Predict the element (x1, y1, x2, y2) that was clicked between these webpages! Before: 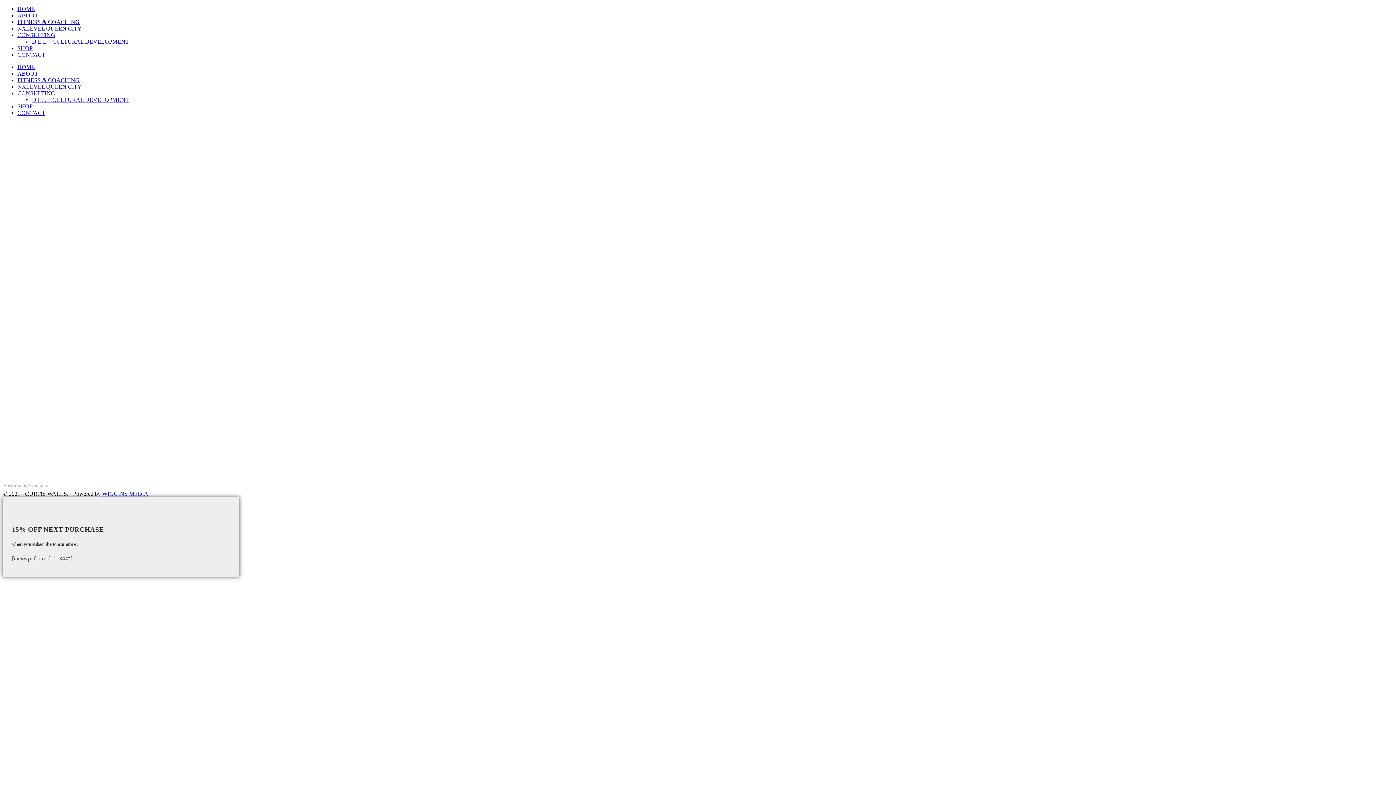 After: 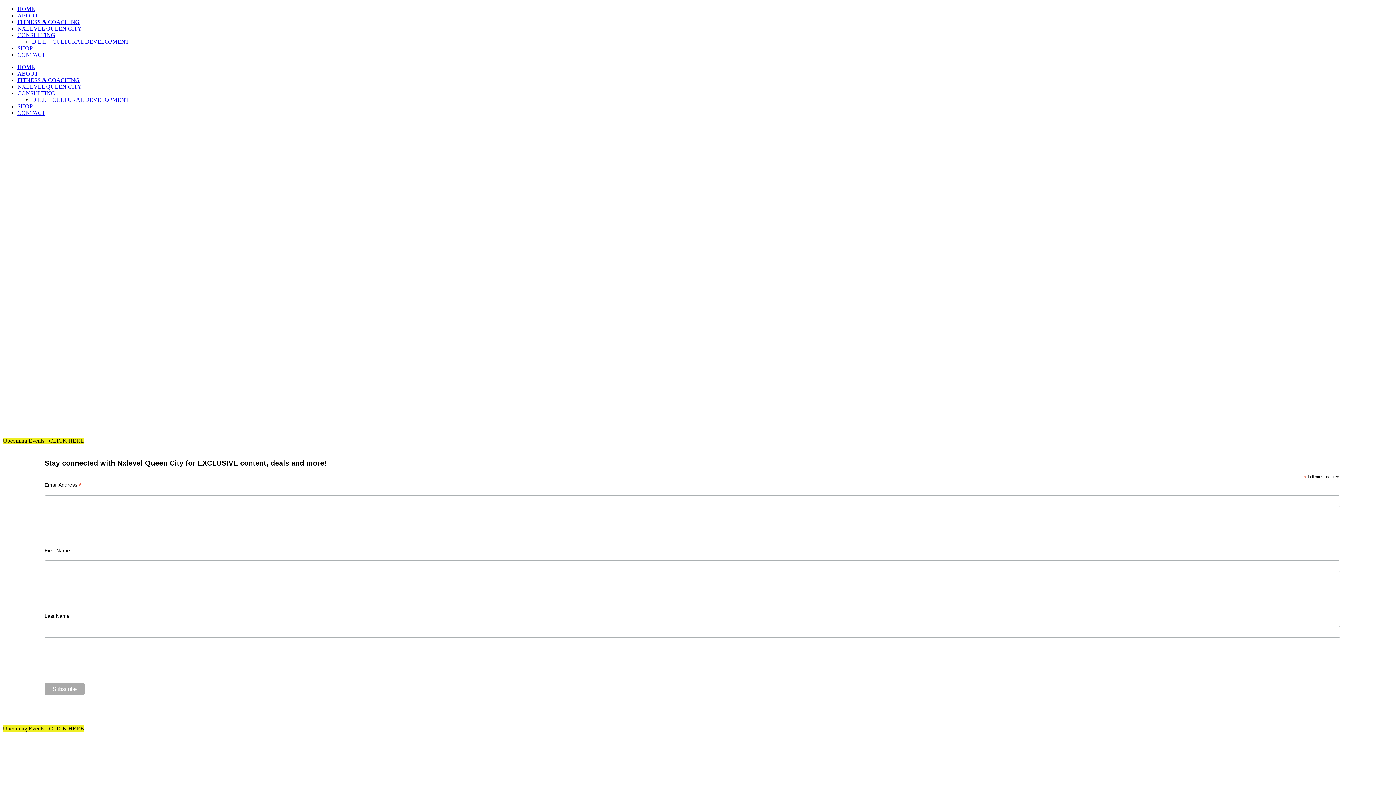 Action: label: NXLEVEL QUEEN CITY bbox: (17, 83, 81, 89)